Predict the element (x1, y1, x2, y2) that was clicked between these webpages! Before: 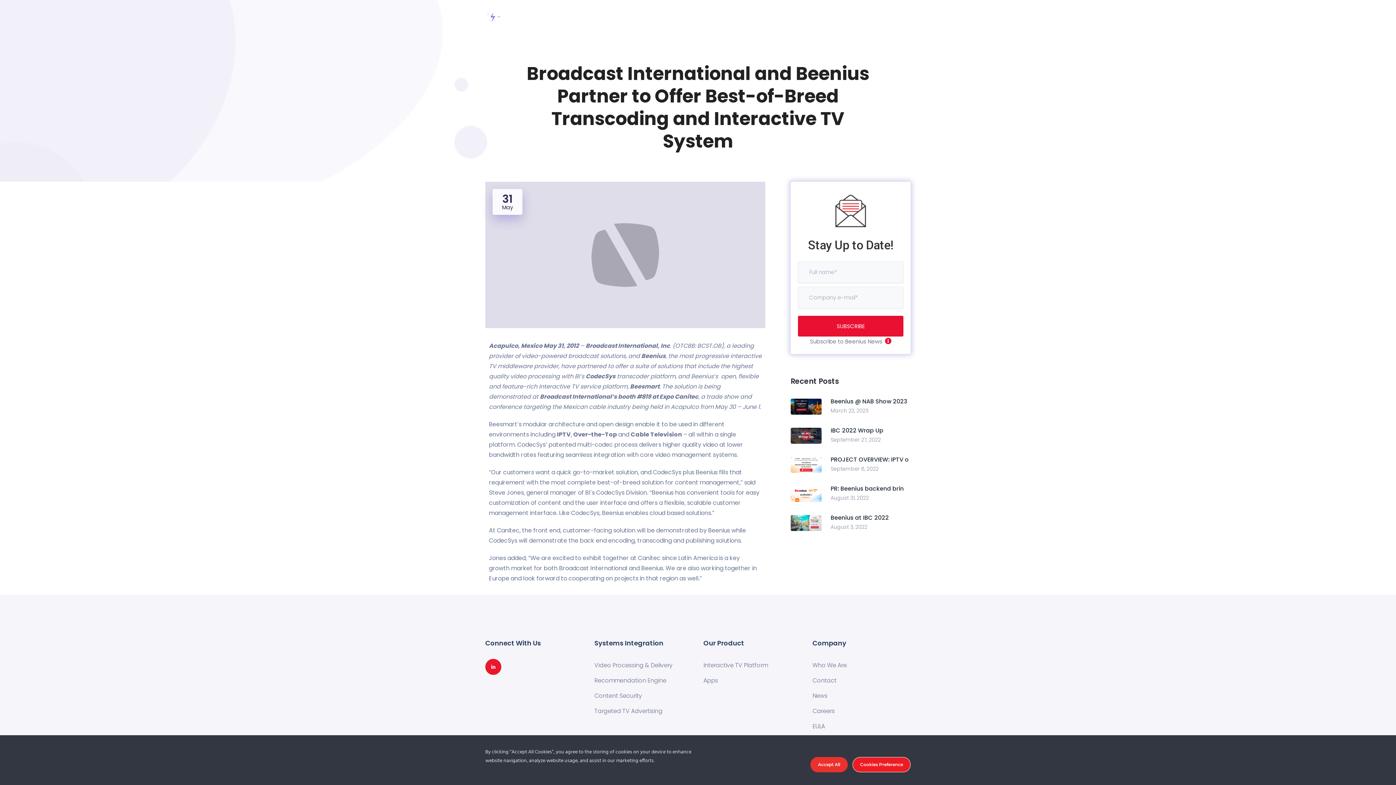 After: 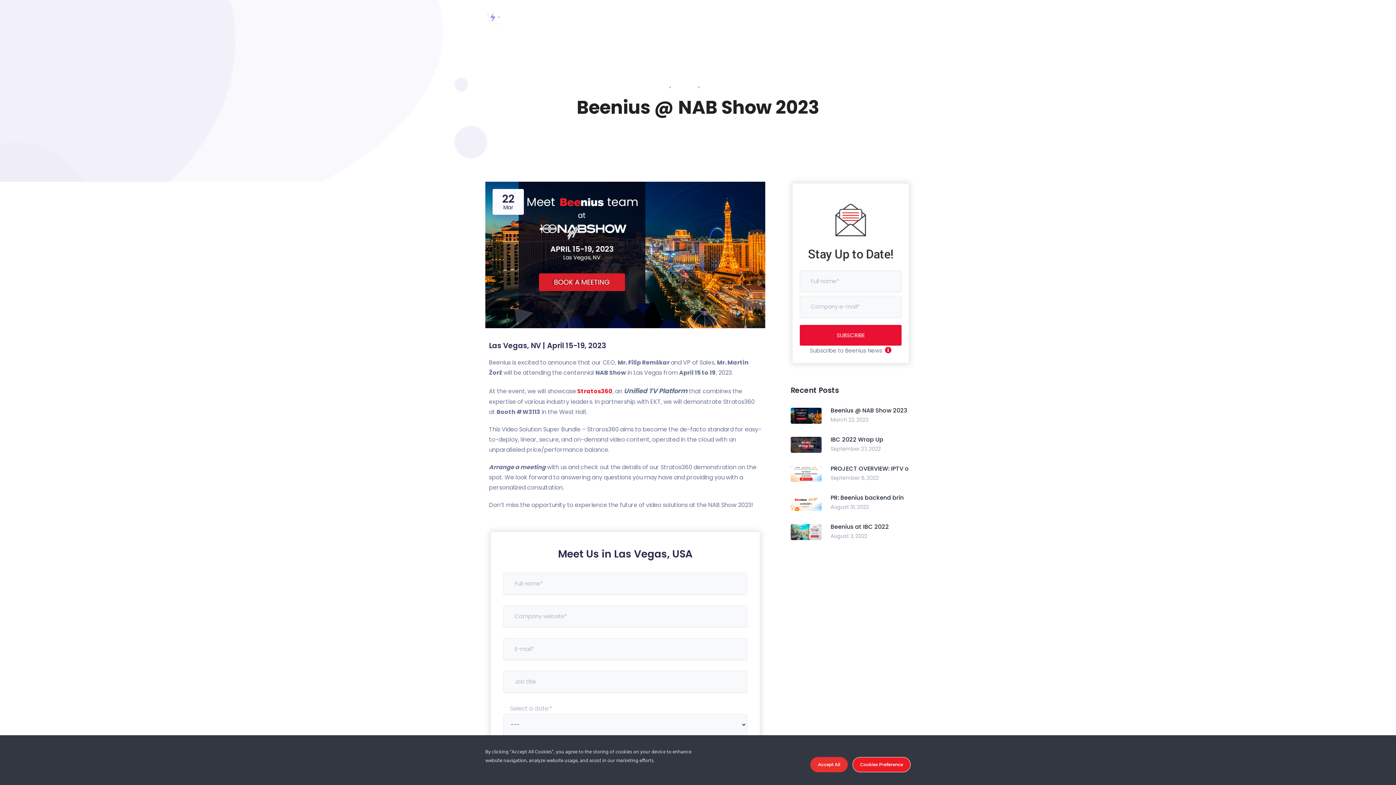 Action: label: Beenius @ NAB Show 2023 bbox: (830, 397, 910, 405)